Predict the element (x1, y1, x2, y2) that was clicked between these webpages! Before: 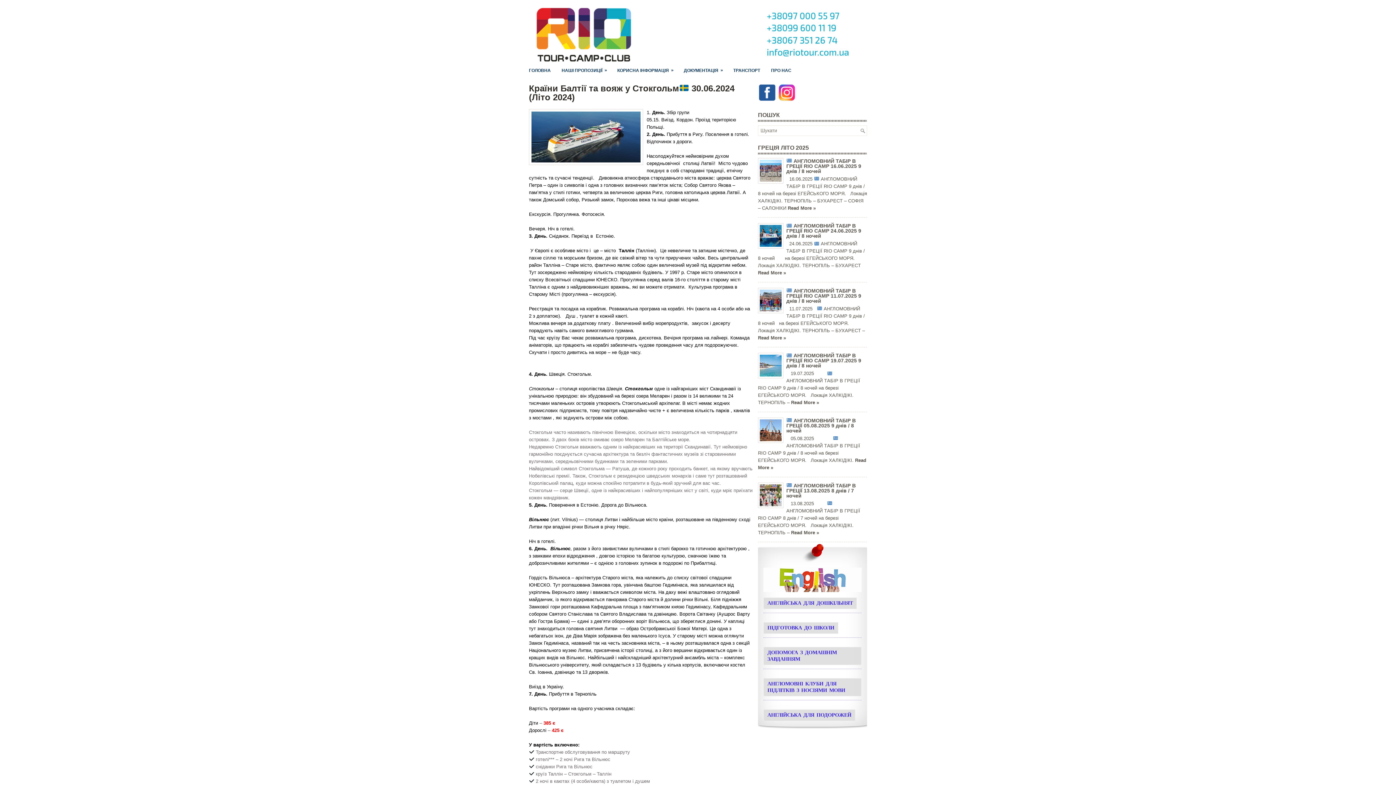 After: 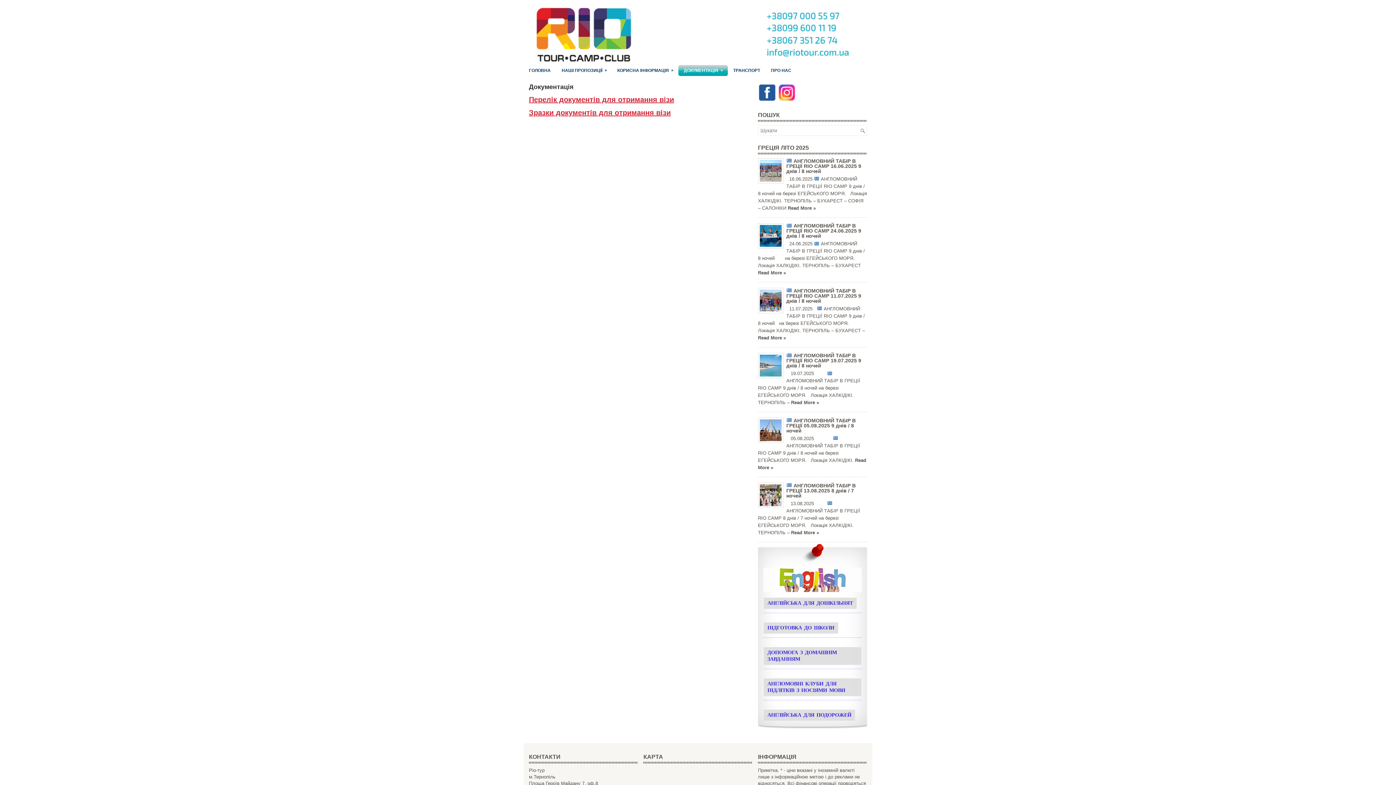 Action: label: ДОКУМЕНТАЦІЯ
» bbox: (678, 65, 728, 76)